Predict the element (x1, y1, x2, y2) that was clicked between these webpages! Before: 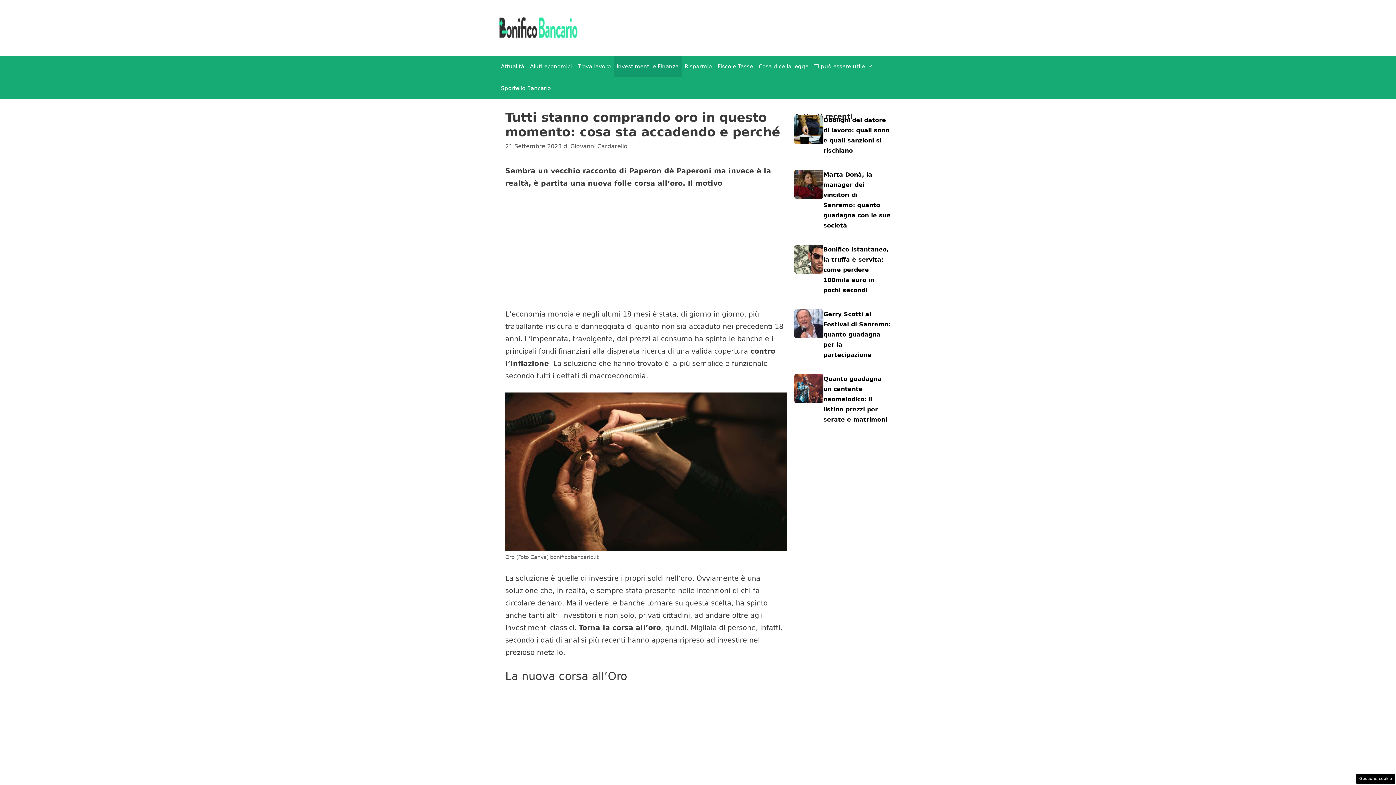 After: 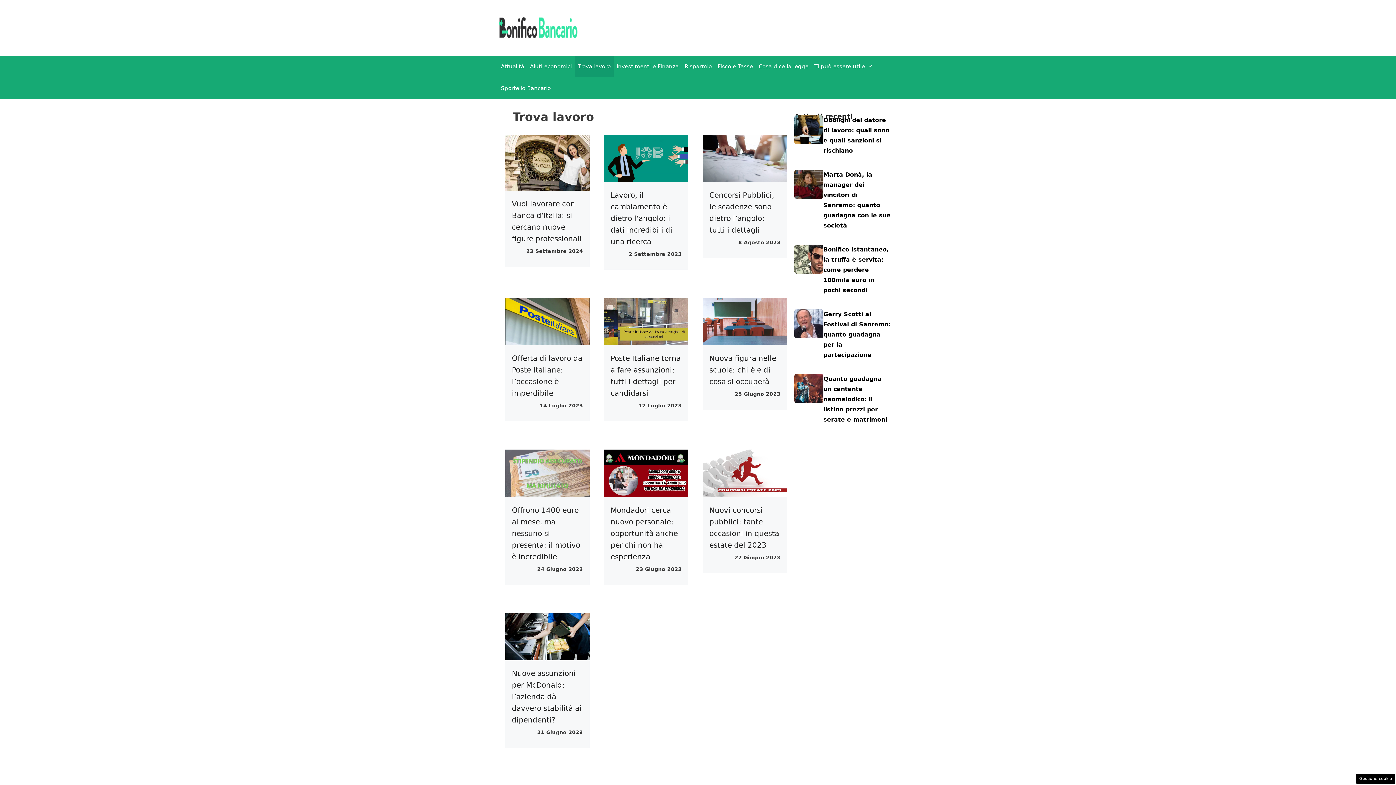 Action: label: Trova lavoro bbox: (574, 55, 613, 77)